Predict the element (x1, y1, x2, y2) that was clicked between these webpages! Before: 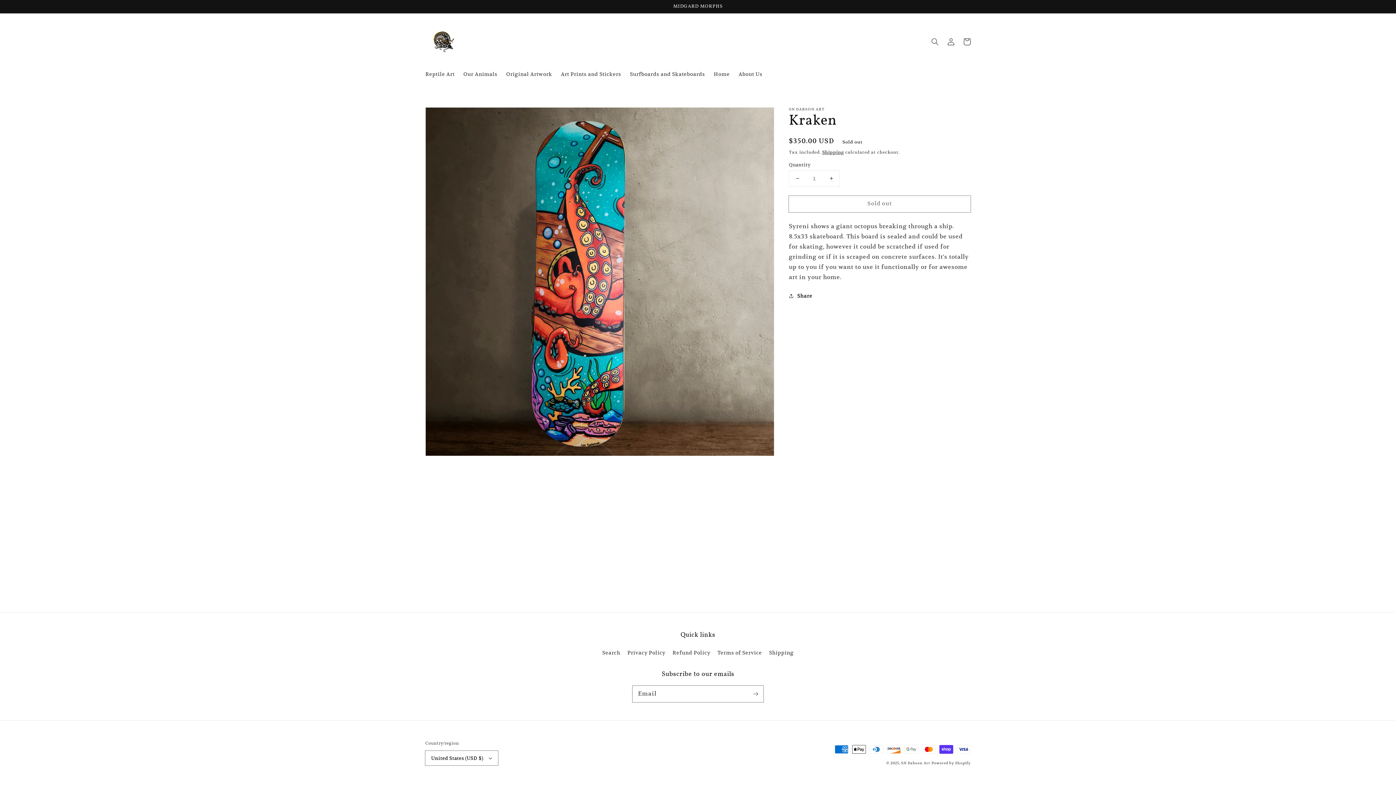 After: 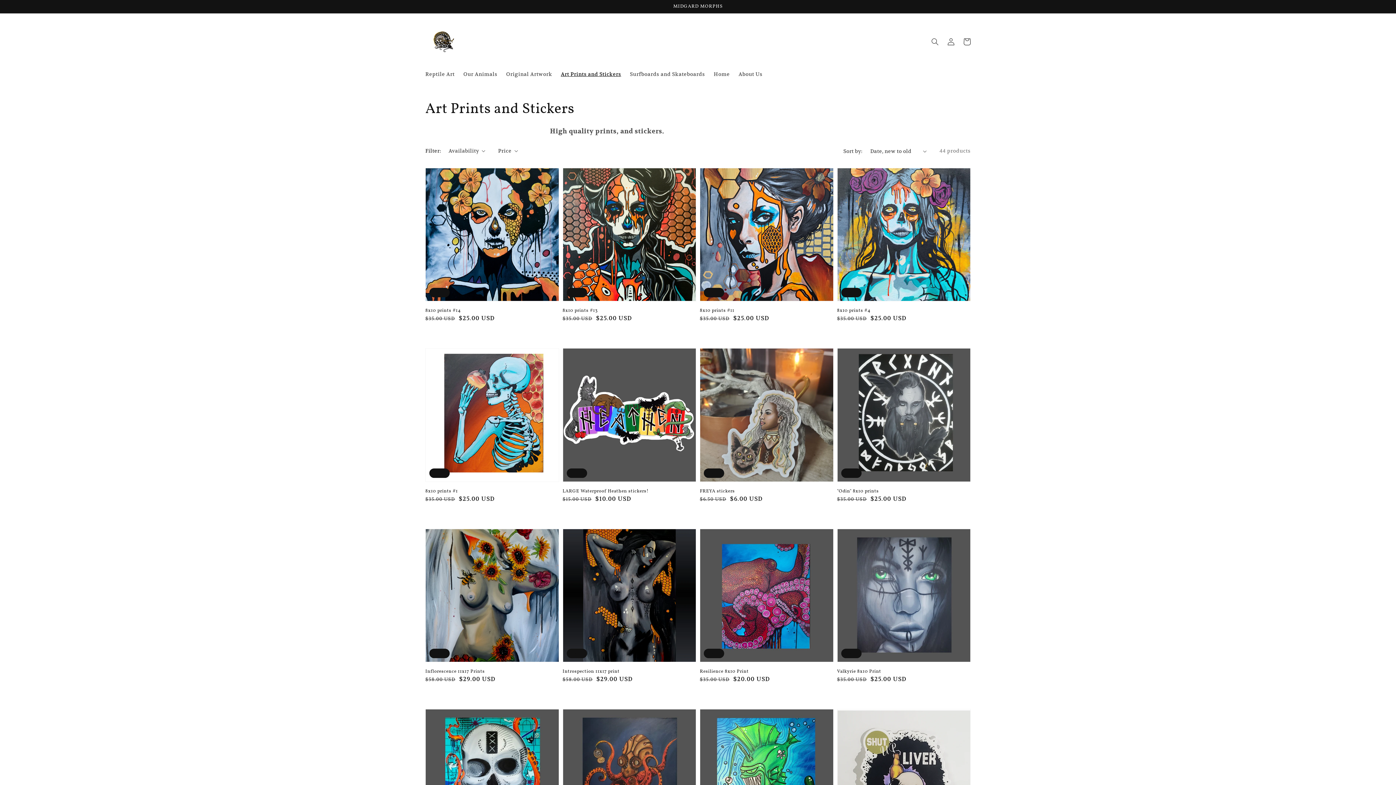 Action: bbox: (556, 66, 625, 81) label: Art Prints and Stickers